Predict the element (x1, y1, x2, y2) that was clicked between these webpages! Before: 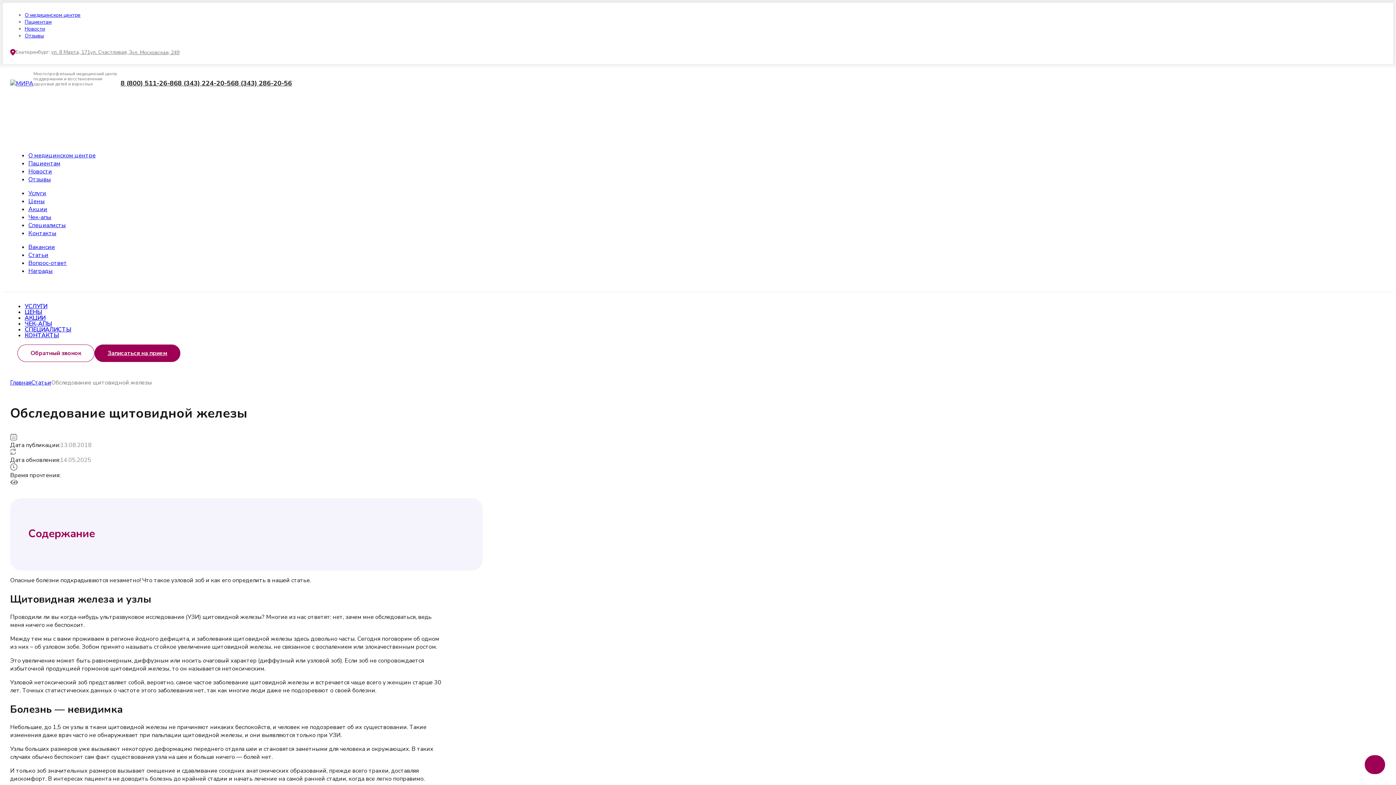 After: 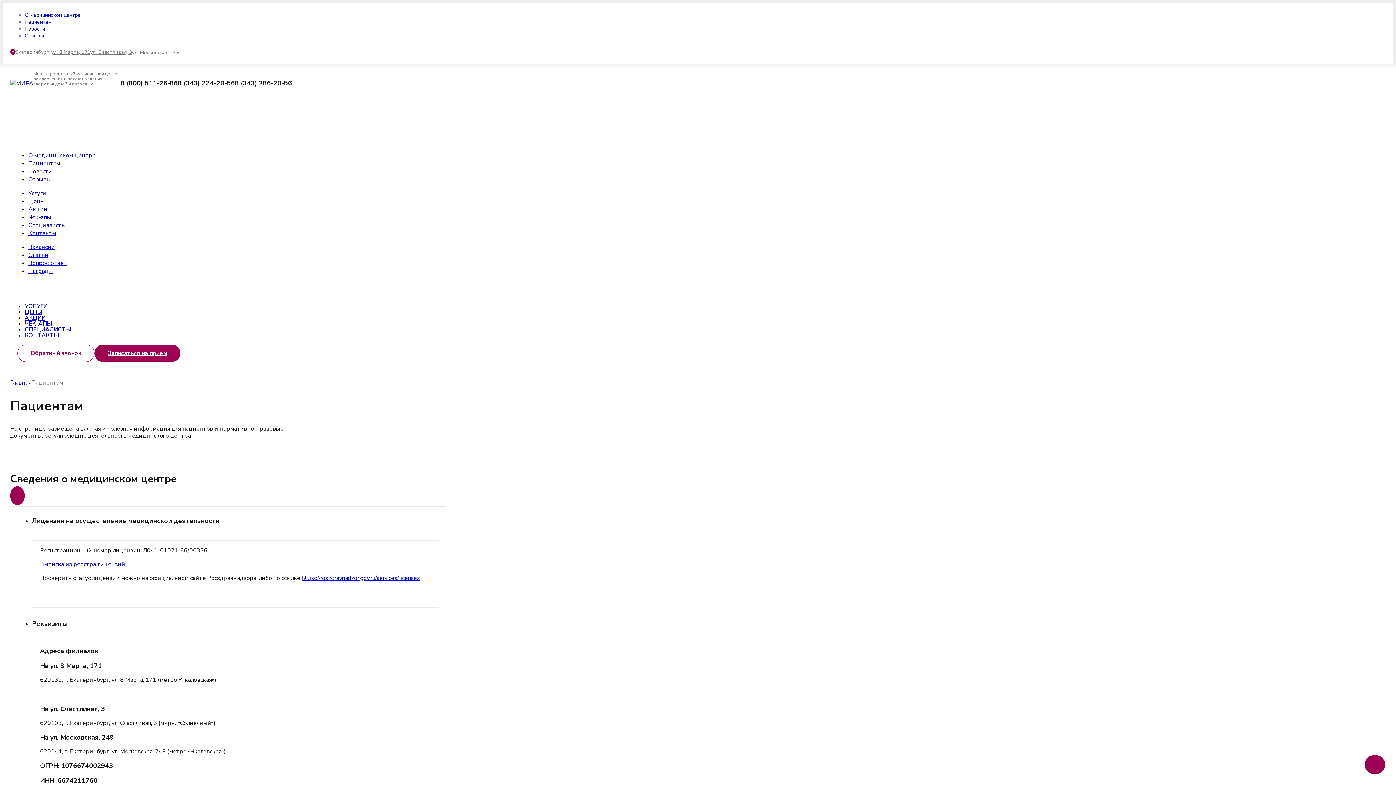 Action: label: Пациентам bbox: (24, 18, 51, 25)